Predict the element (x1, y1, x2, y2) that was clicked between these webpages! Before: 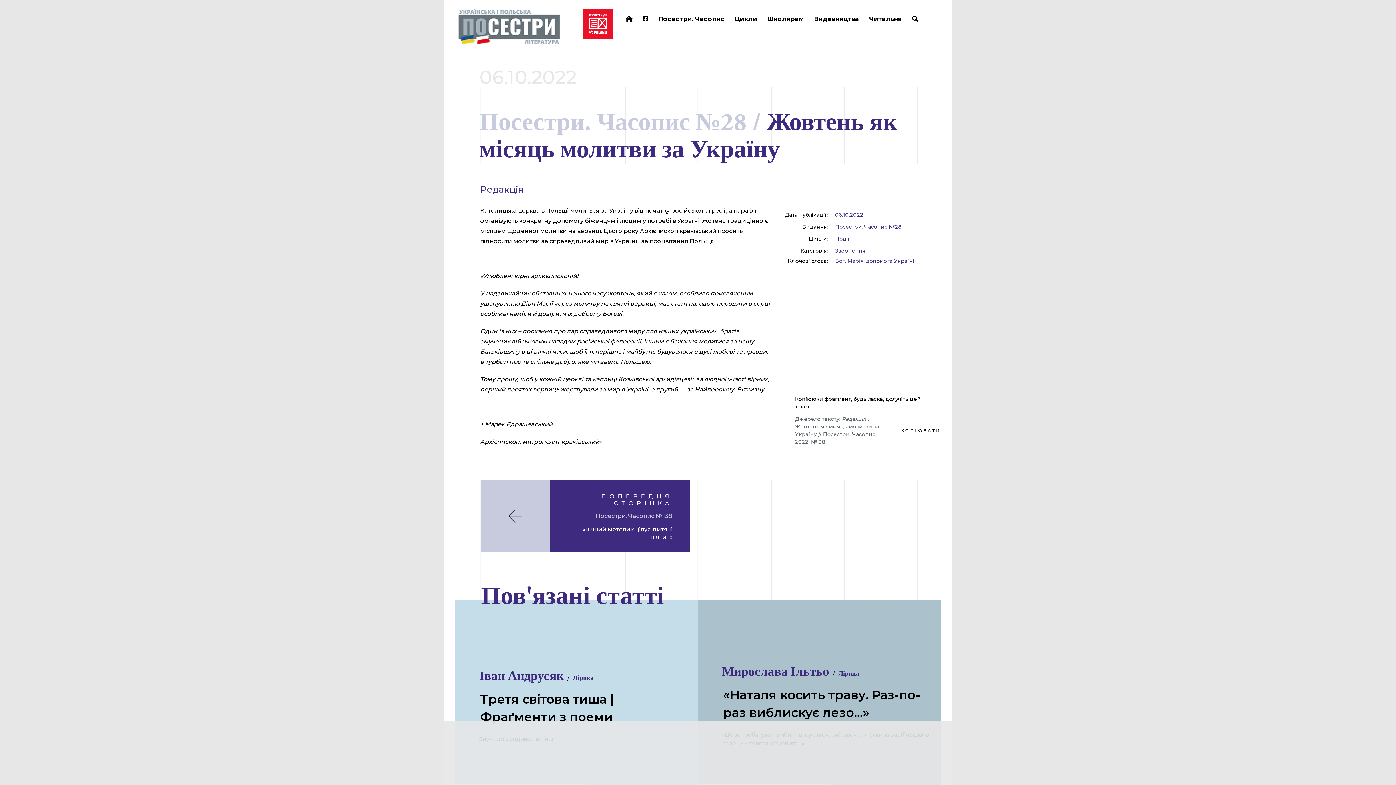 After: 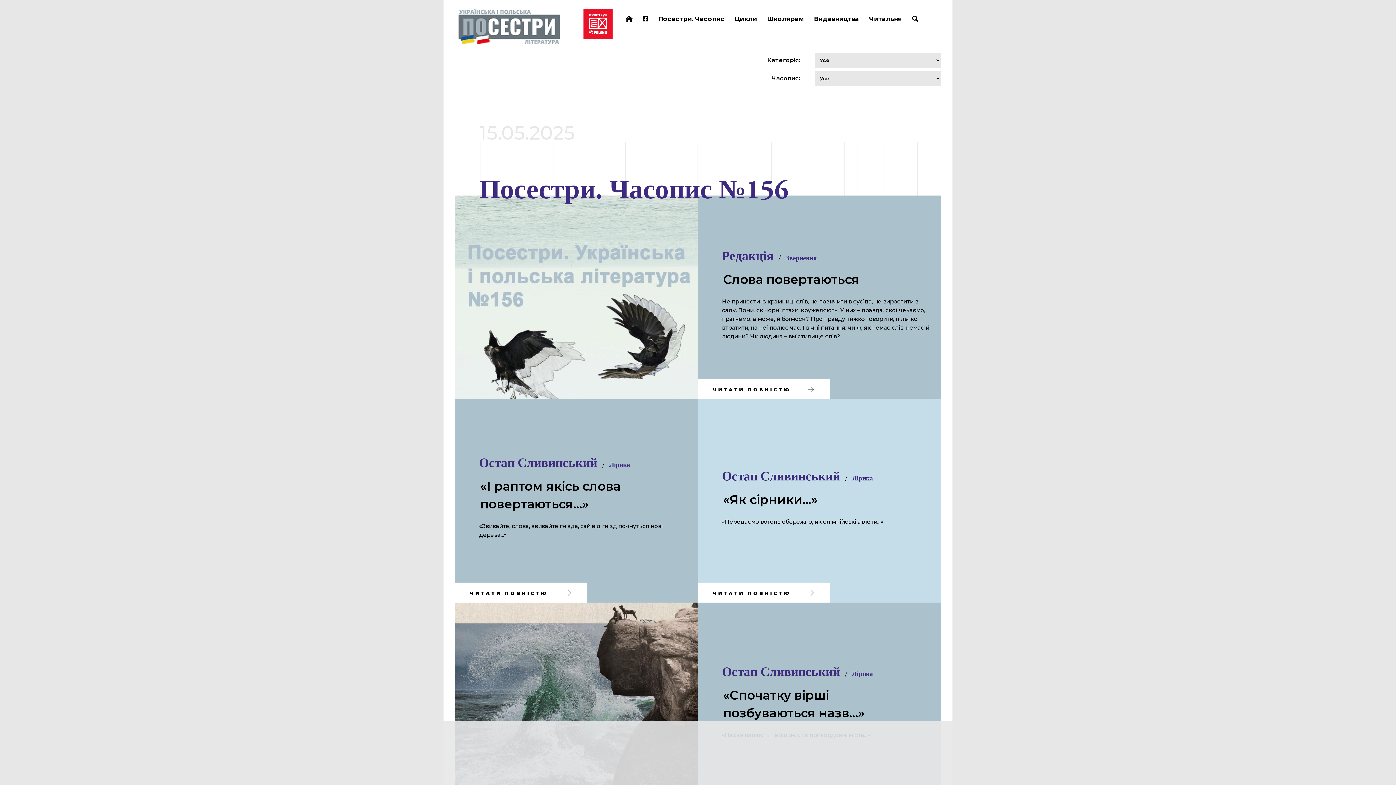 Action: bbox: (654, 12, 728, 25) label: Посестри. Часопис